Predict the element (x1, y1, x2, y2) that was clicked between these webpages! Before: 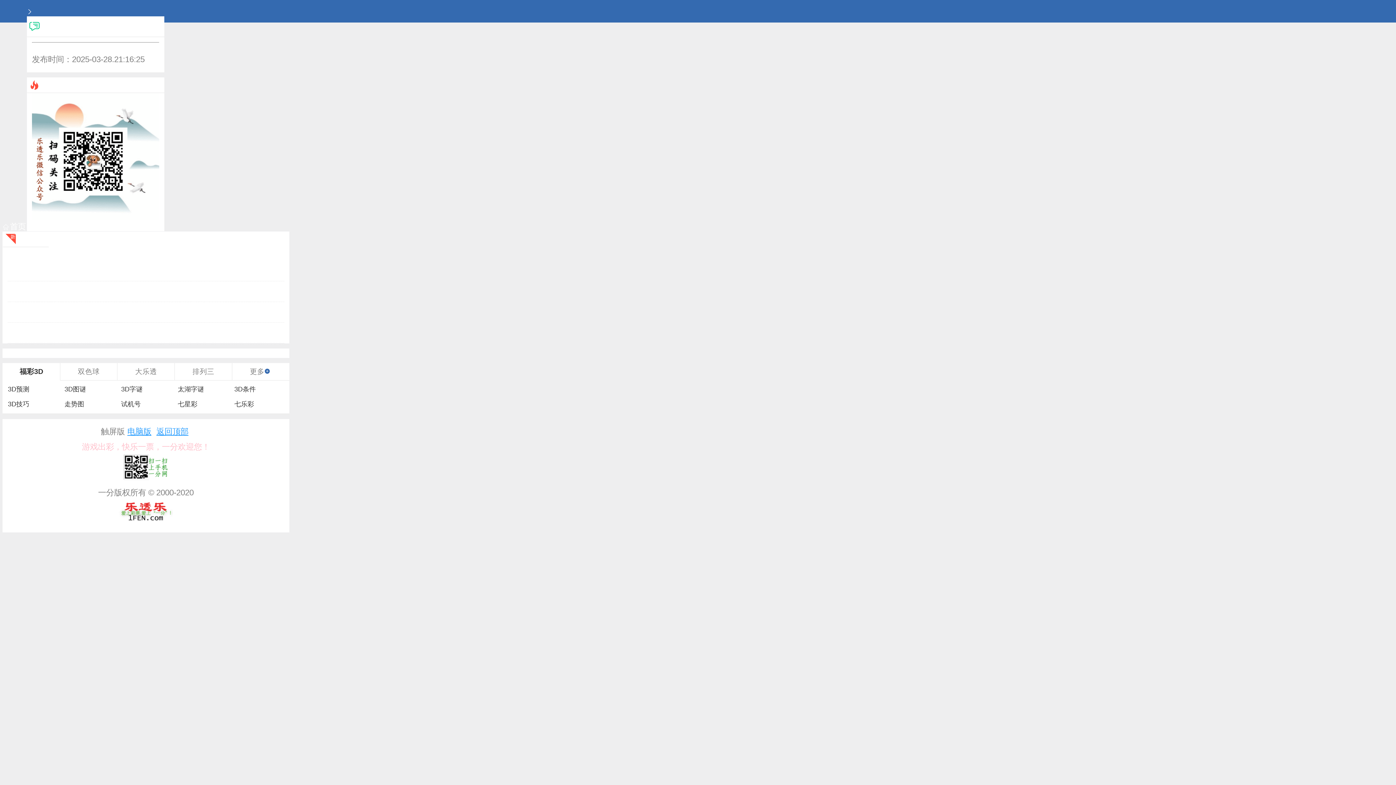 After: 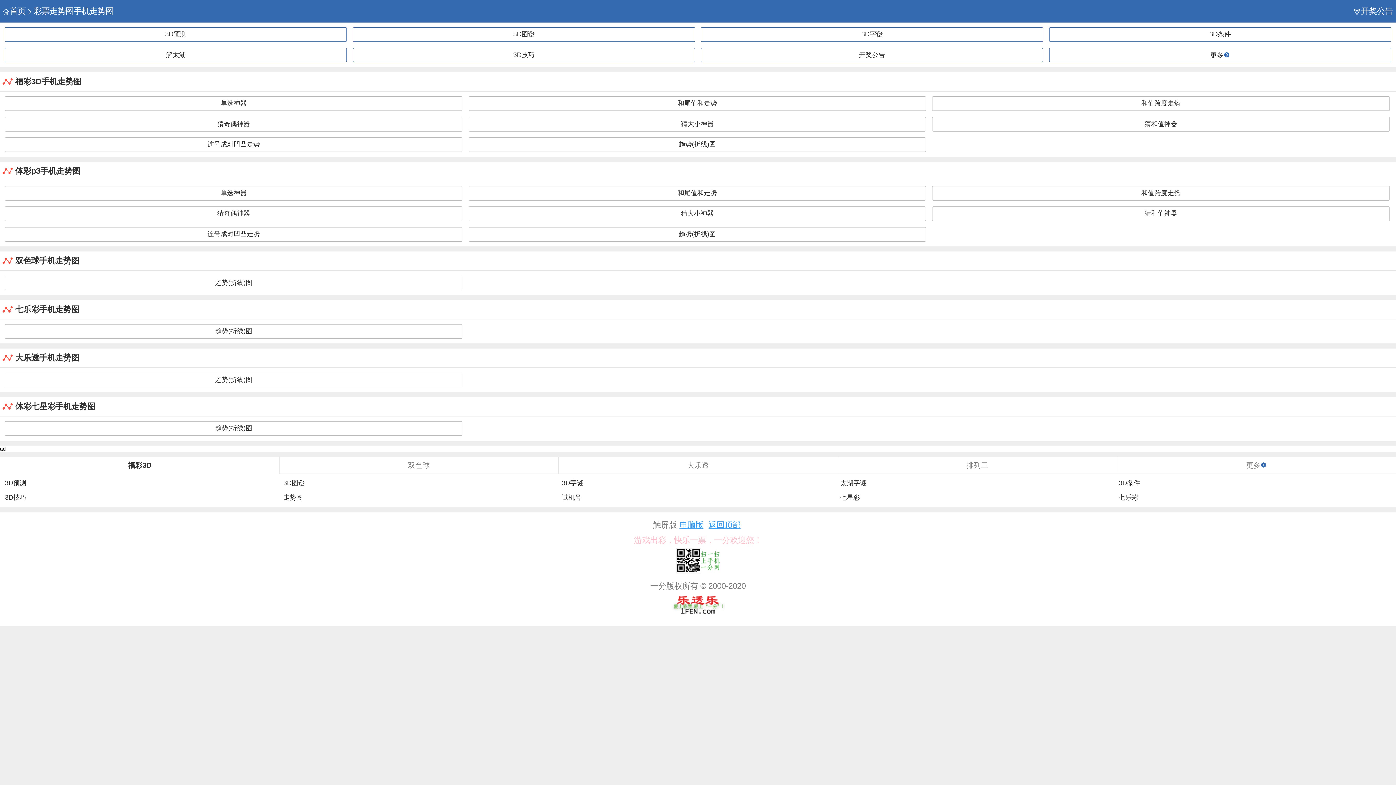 Action: bbox: (64, 400, 114, 408) label: 走势图